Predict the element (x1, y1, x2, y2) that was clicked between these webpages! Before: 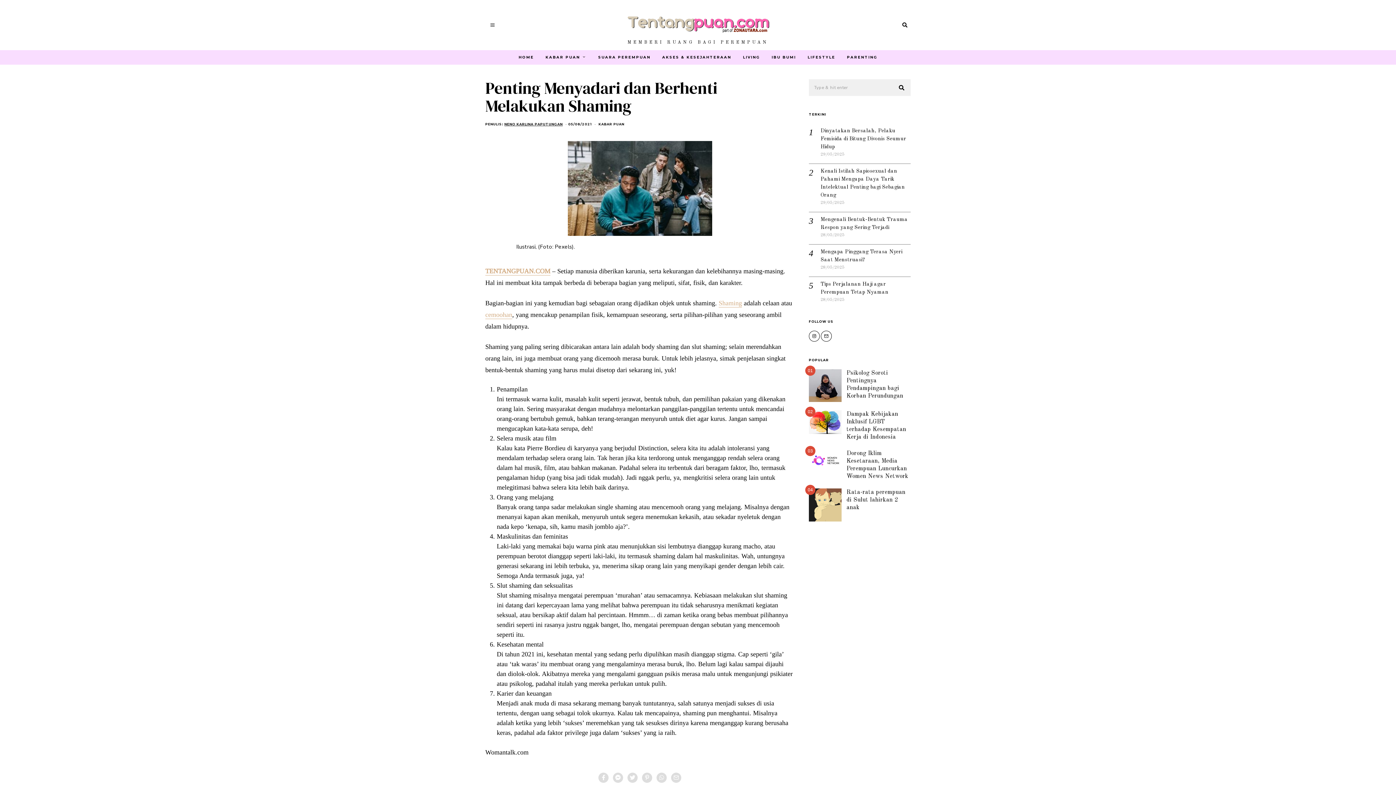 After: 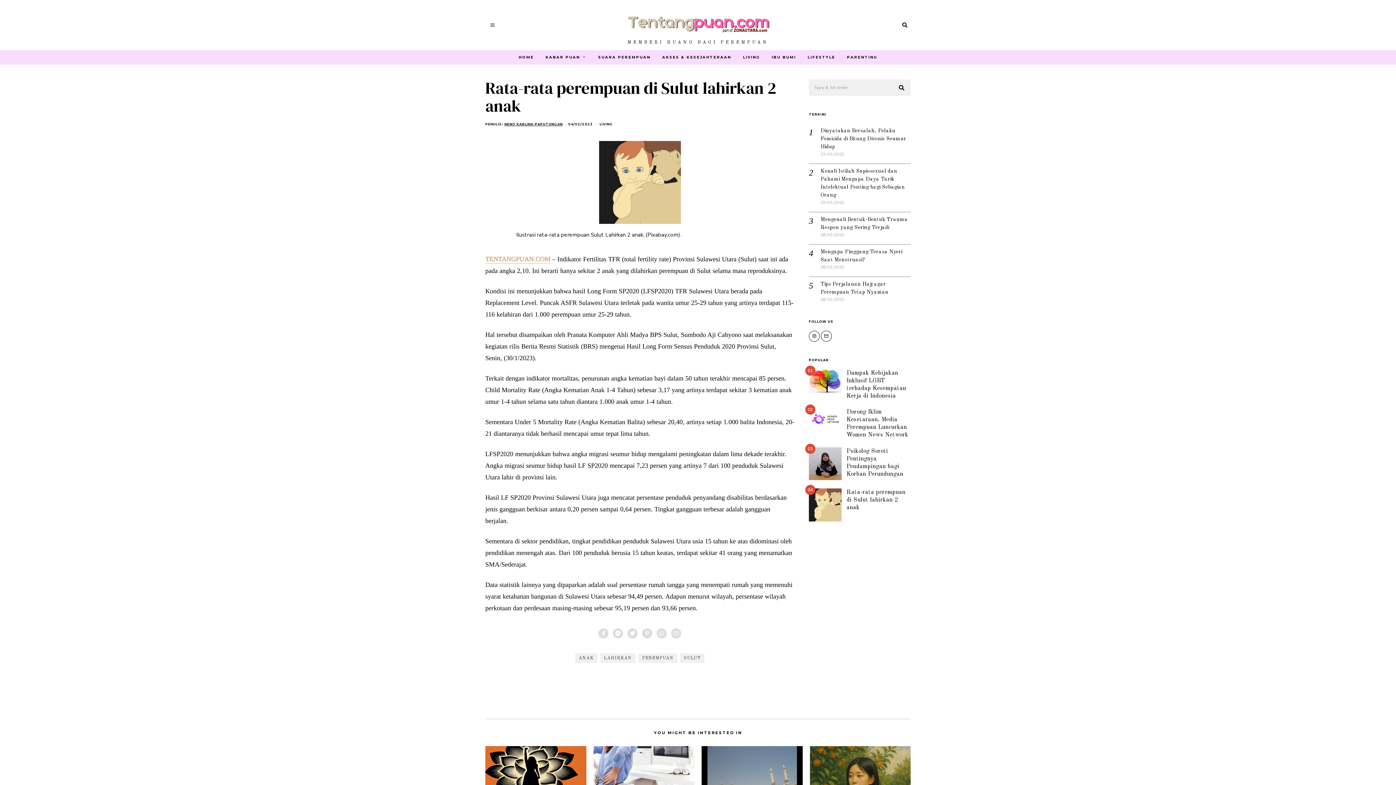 Action: label: 04 bbox: (809, 488, 841, 521)